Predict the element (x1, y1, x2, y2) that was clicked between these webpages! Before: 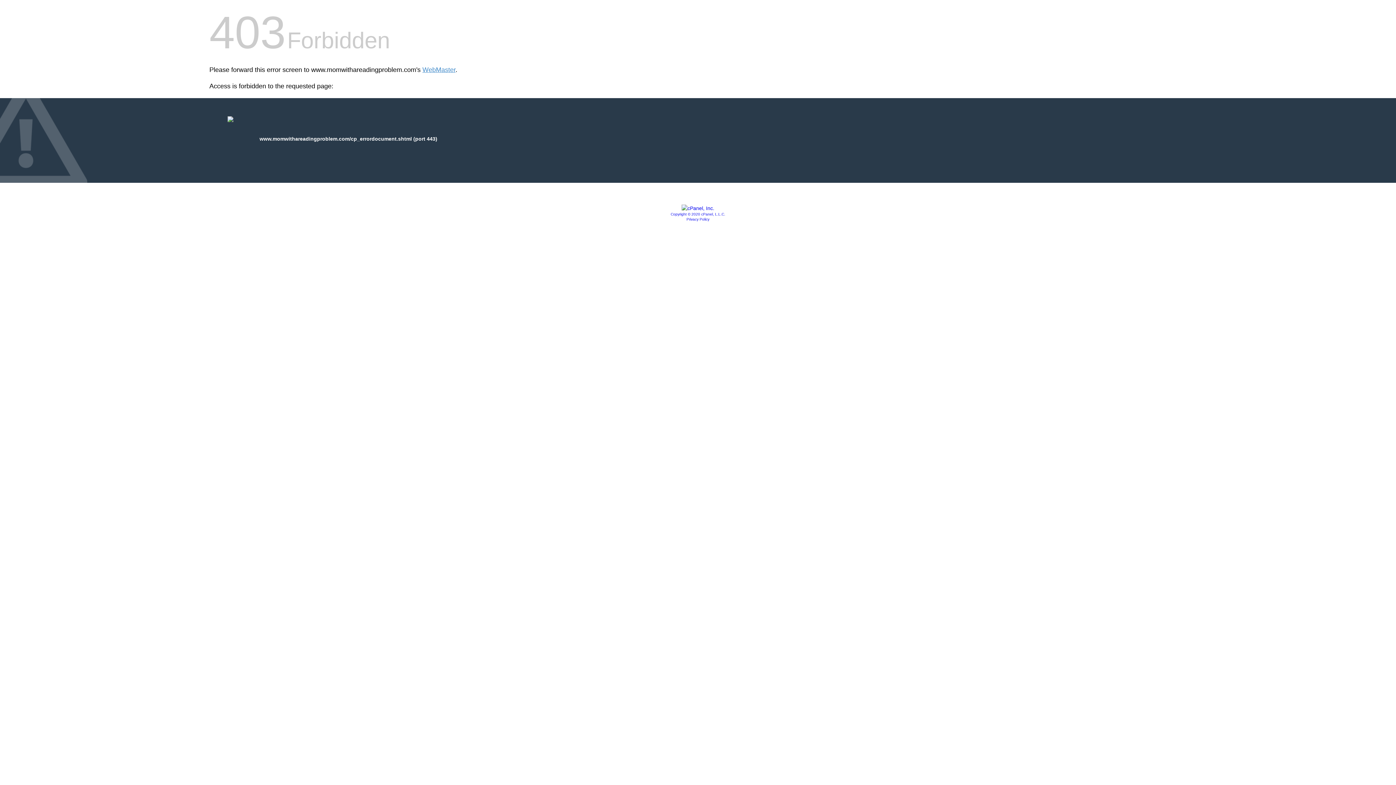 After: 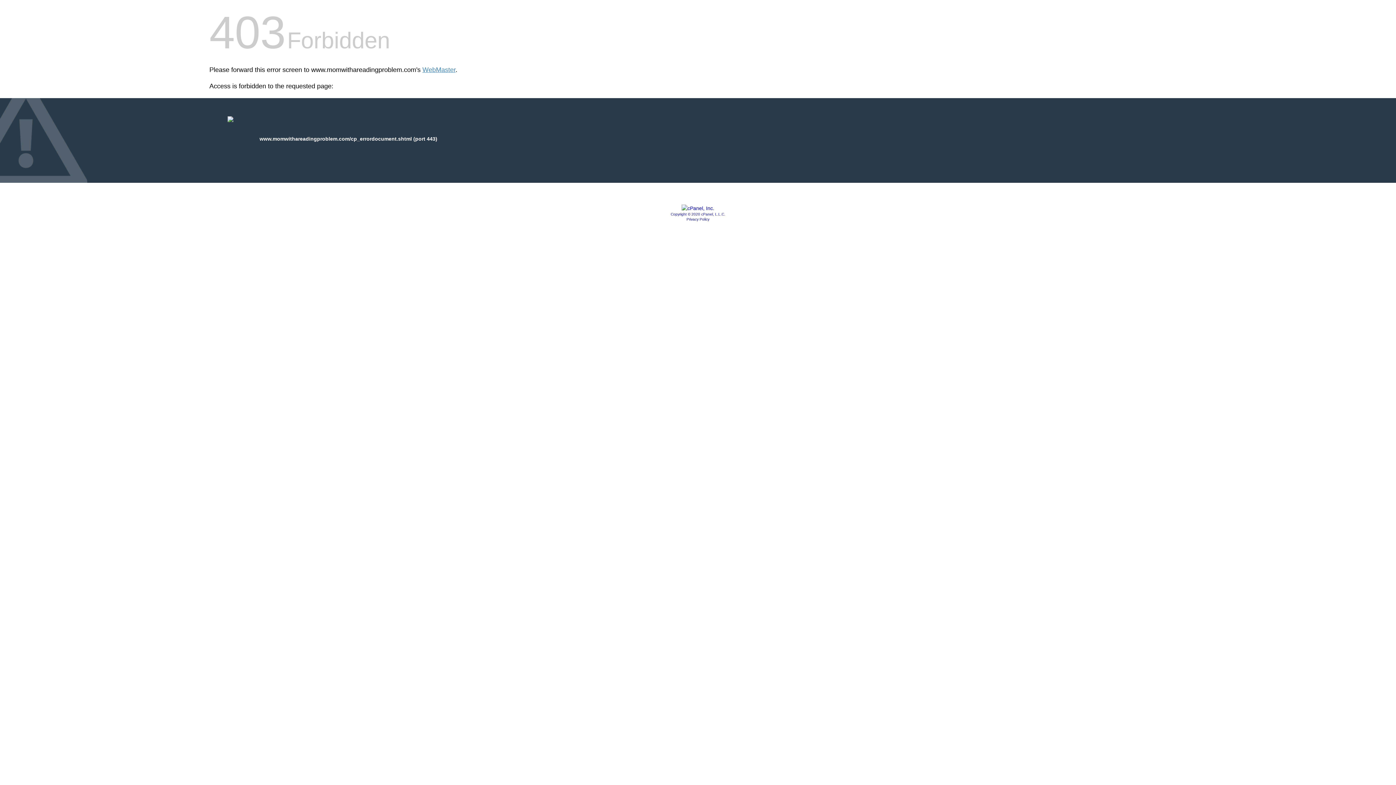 Action: bbox: (681, 205, 714, 211)